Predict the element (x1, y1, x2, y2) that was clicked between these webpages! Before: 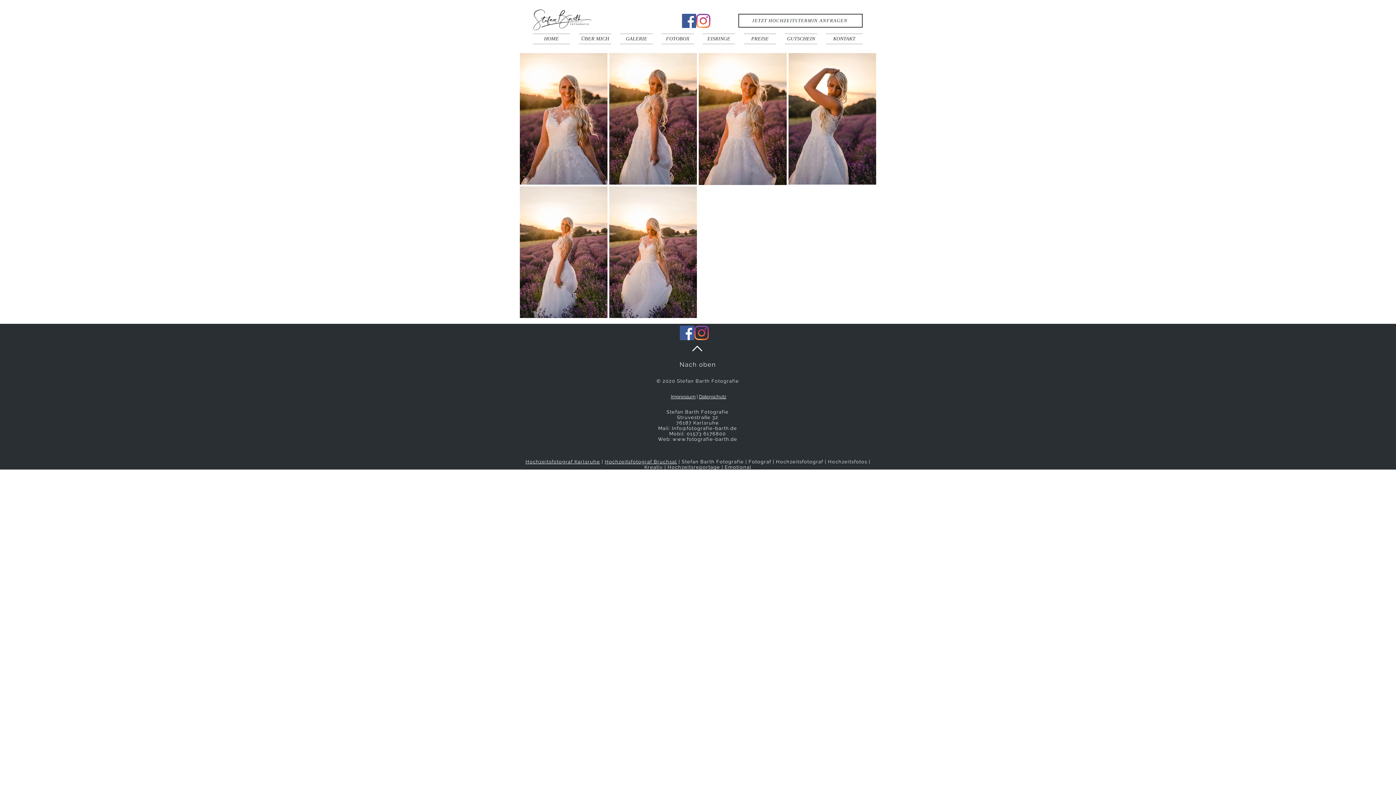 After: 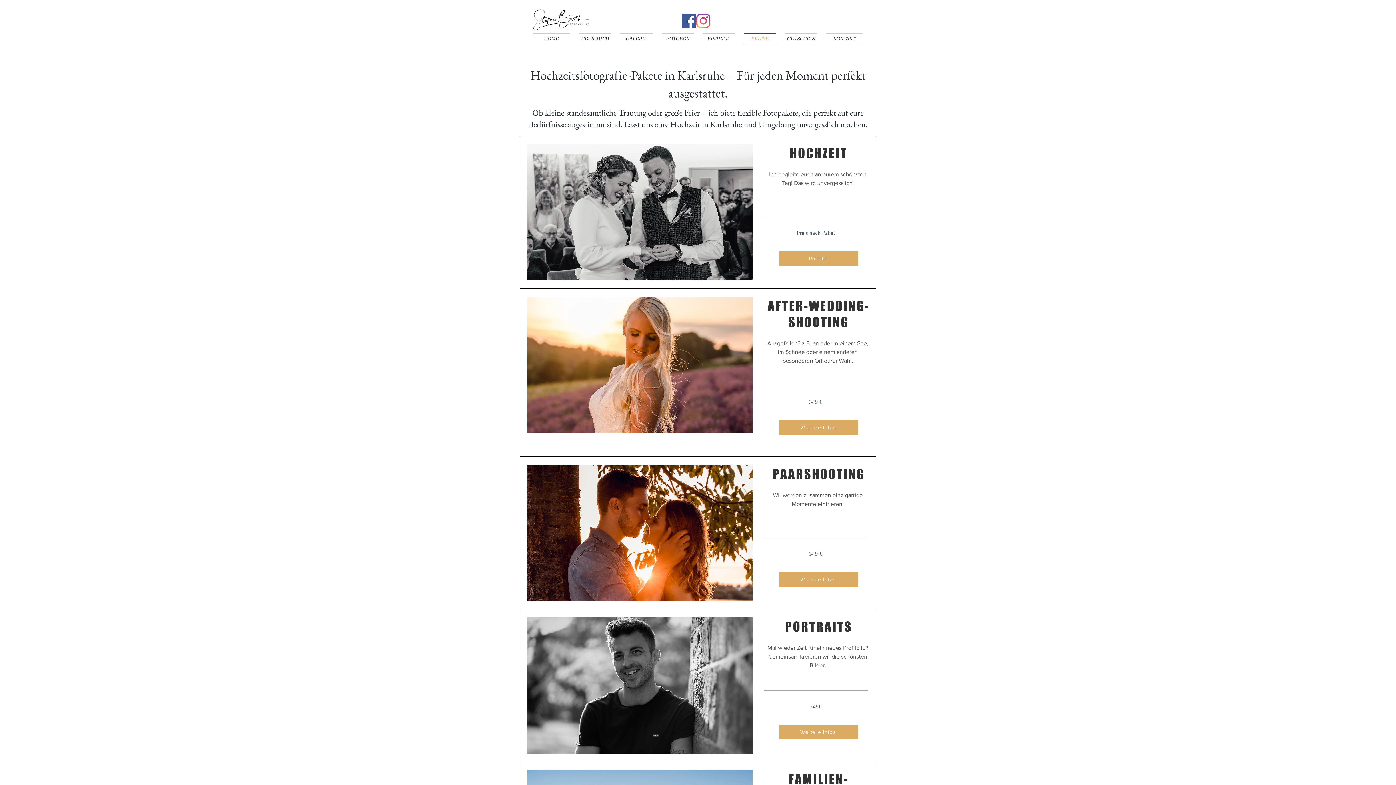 Action: label: PREISE bbox: (739, 33, 780, 44)